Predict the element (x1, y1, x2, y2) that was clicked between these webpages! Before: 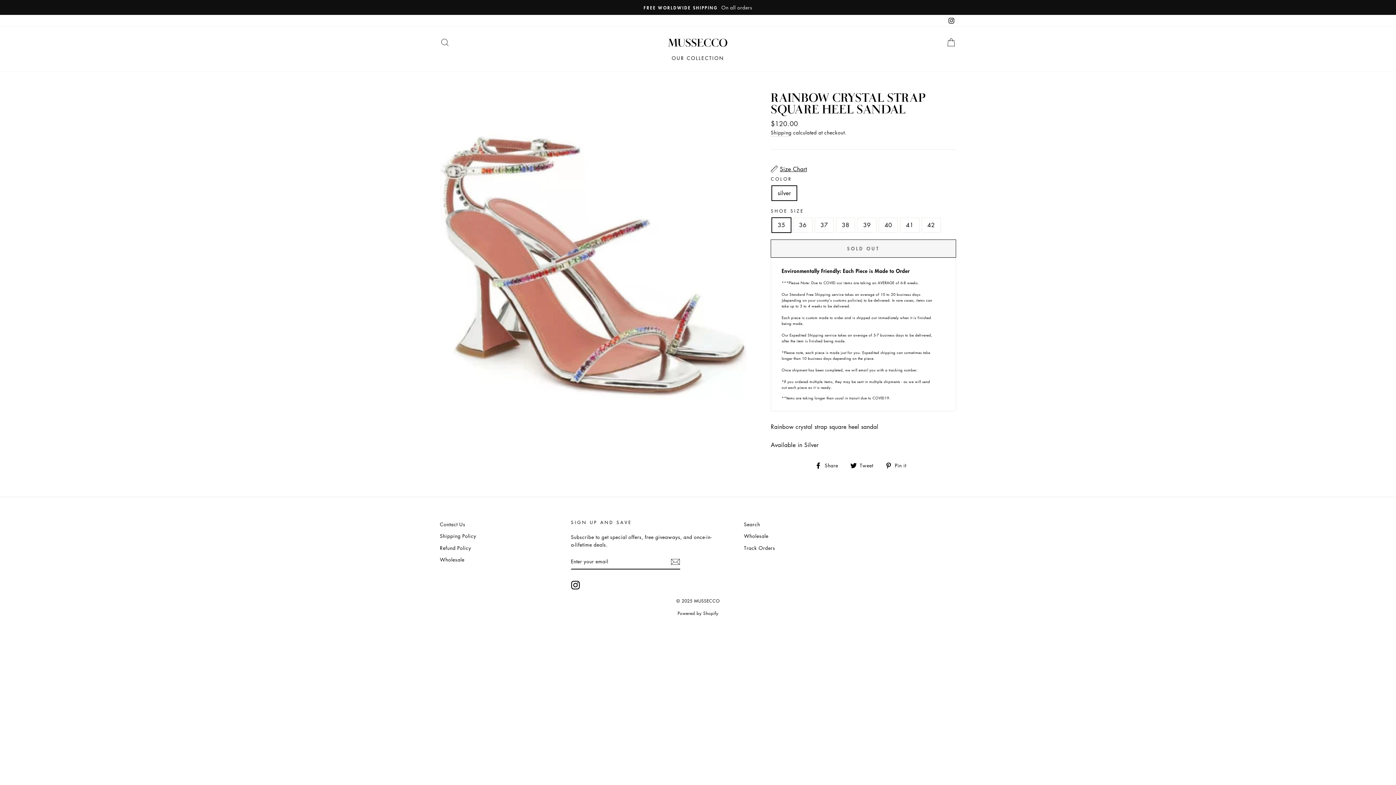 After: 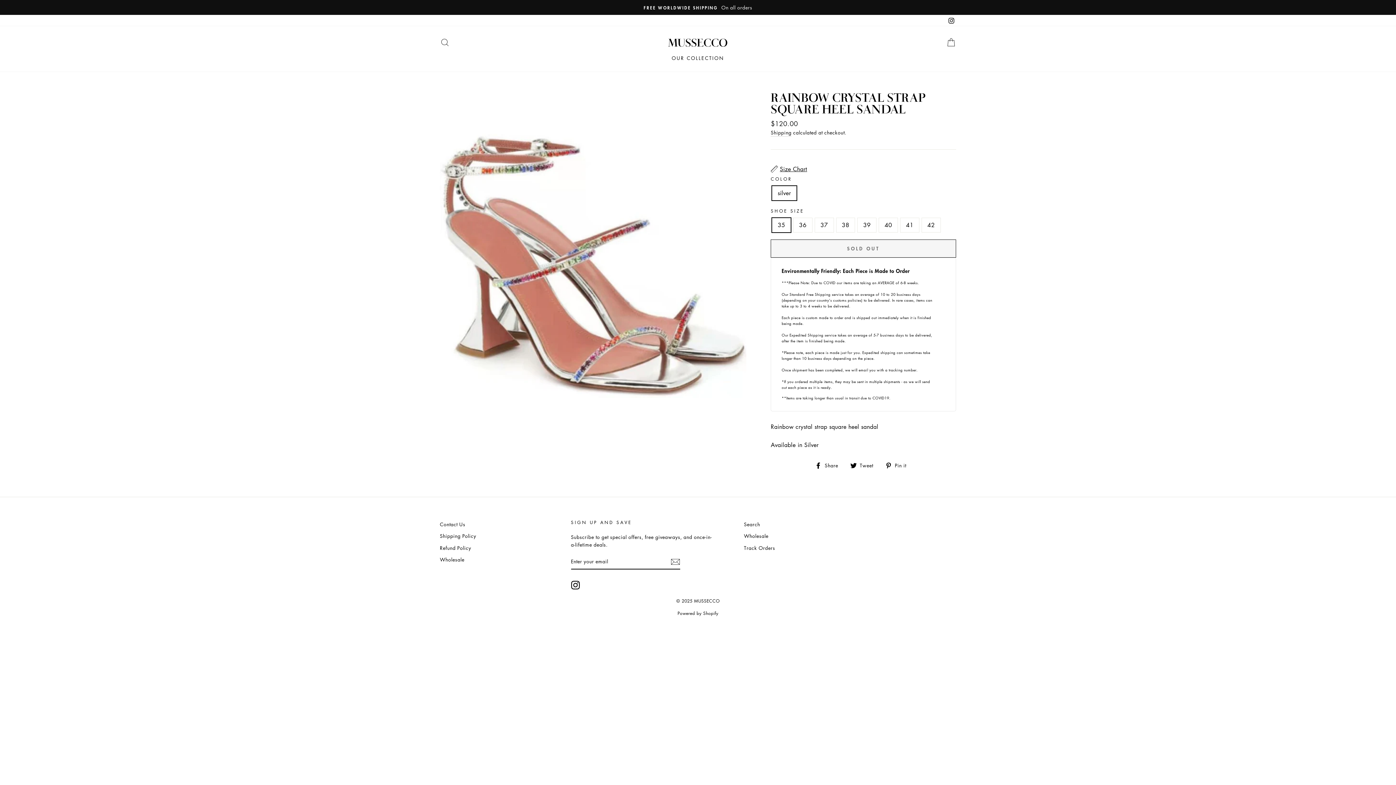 Action: label:  Pin it
Pin on Pinterest bbox: (885, 460, 911, 469)